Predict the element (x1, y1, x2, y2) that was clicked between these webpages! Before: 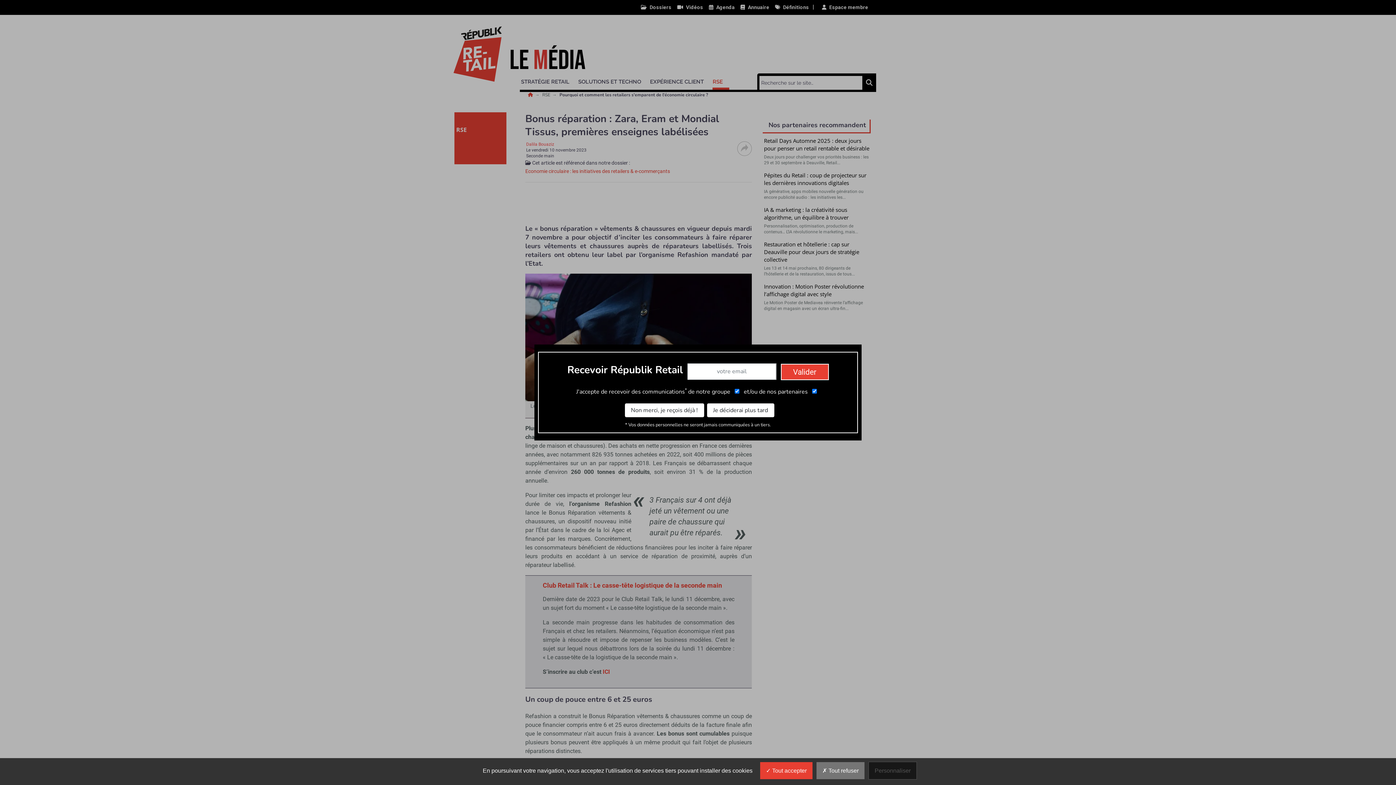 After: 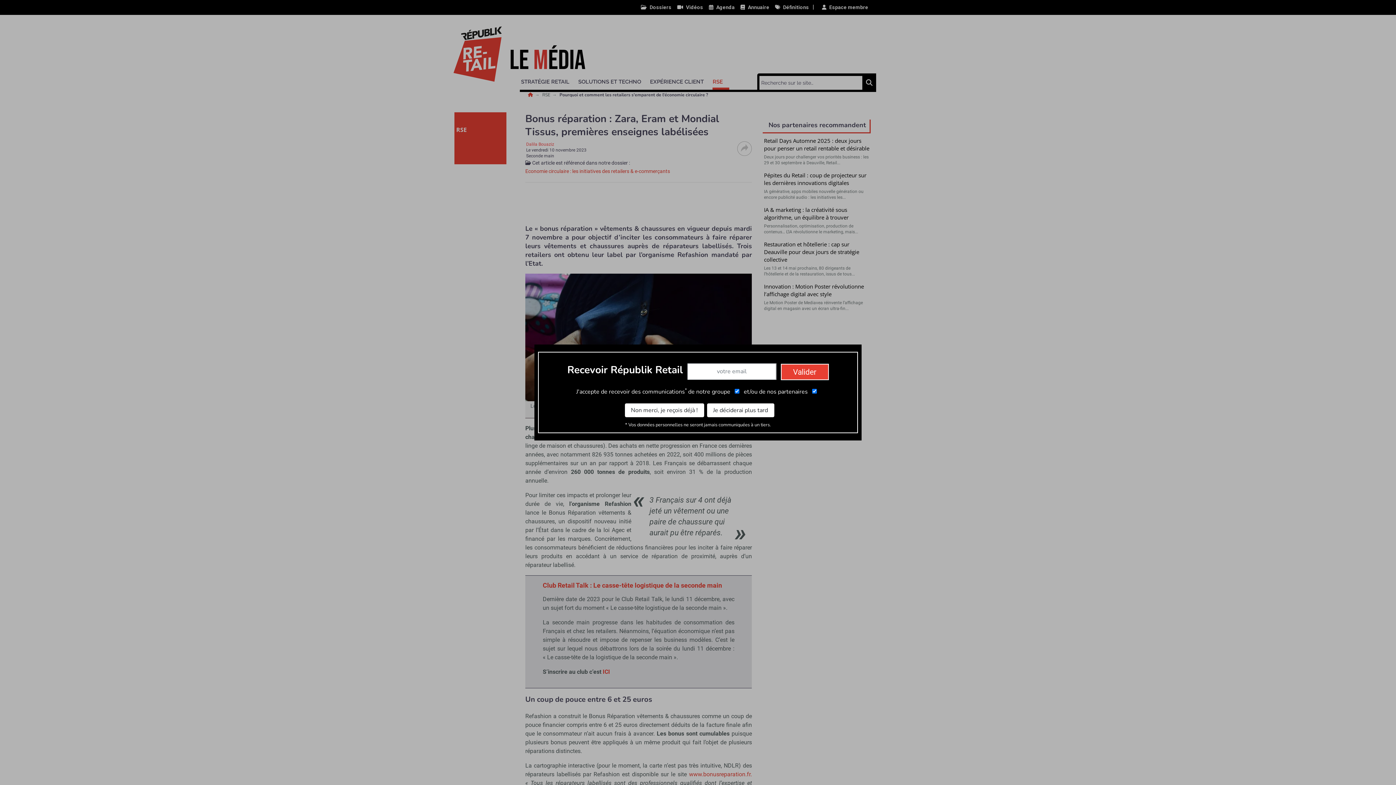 Action: bbox: (816, 762, 864, 779) label:  Tout refuser